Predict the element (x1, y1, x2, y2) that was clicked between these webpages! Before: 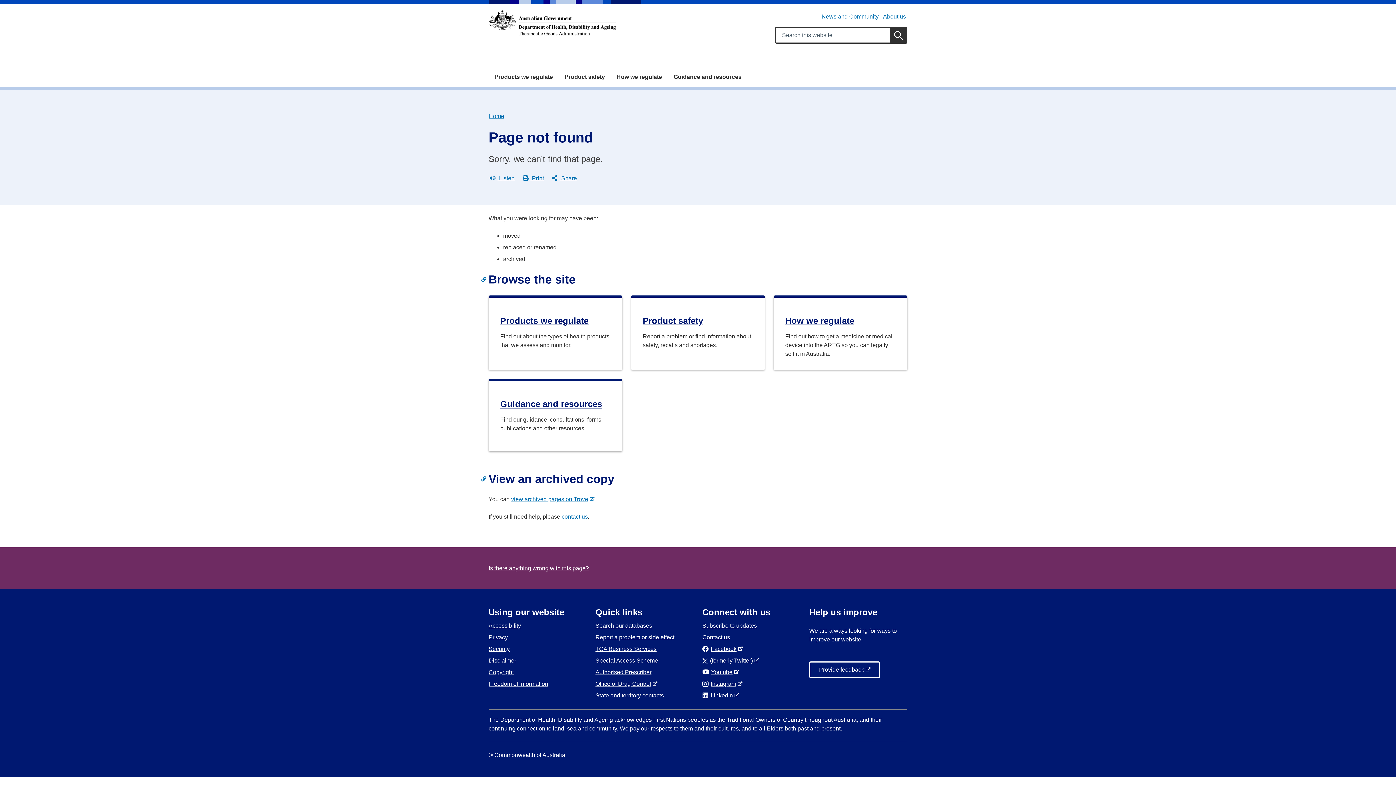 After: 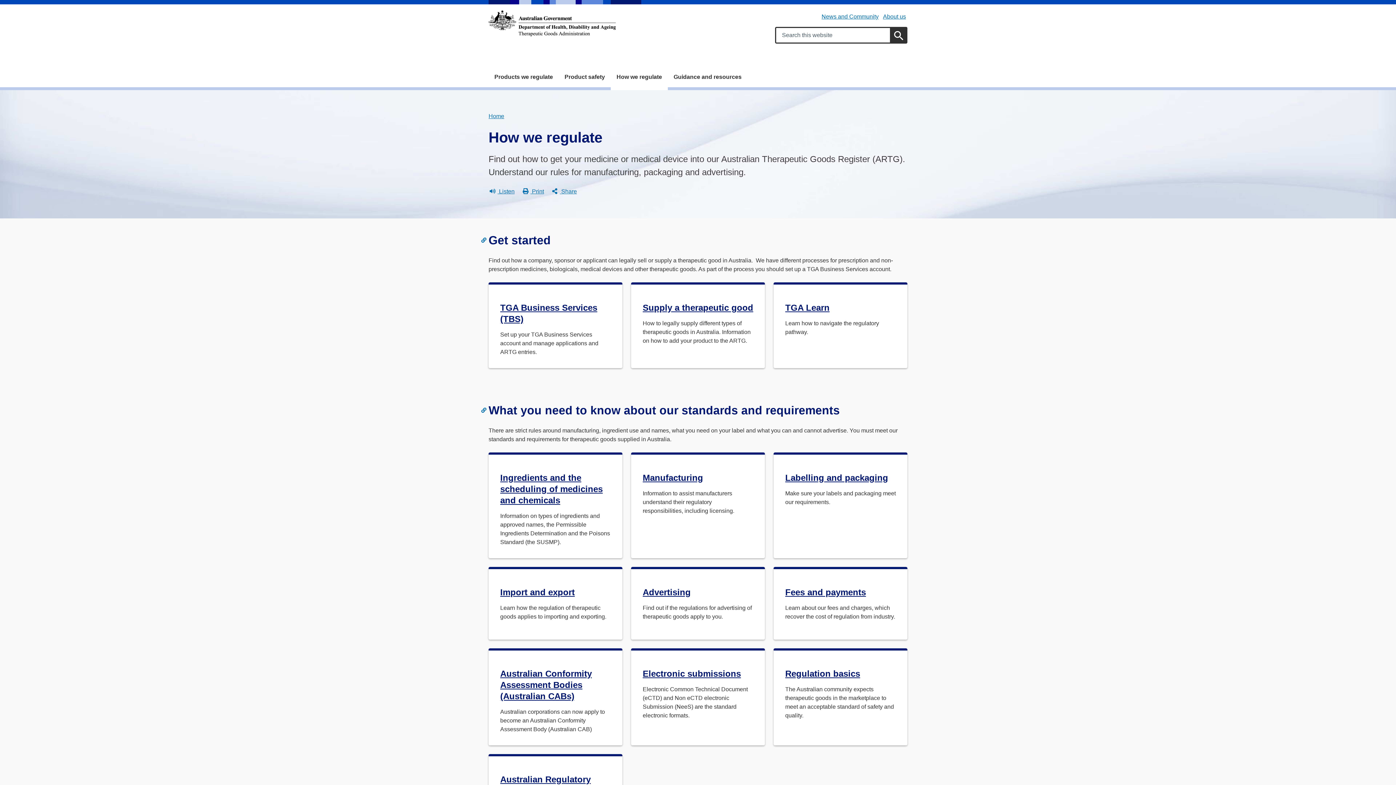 Action: label: How we regulate bbox: (610, 66, 668, 87)